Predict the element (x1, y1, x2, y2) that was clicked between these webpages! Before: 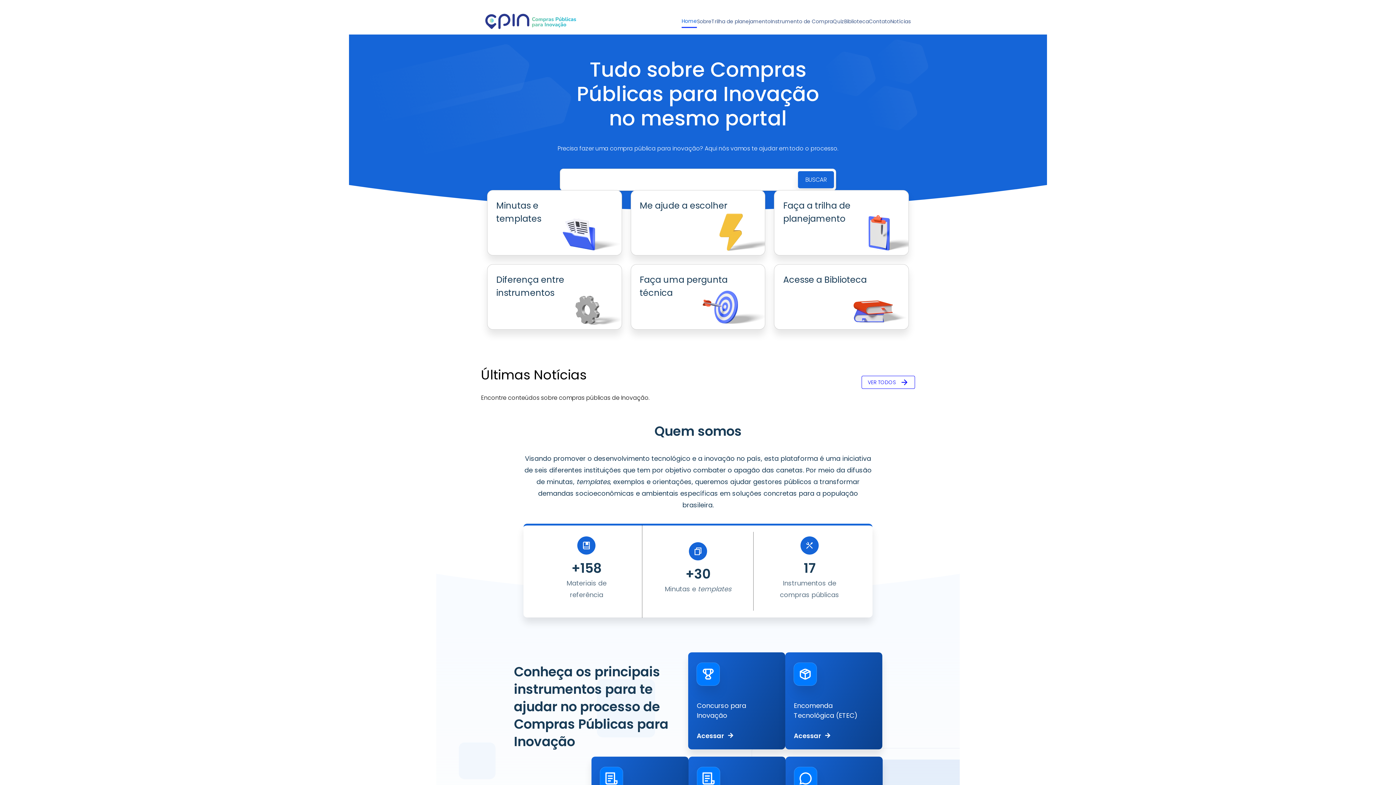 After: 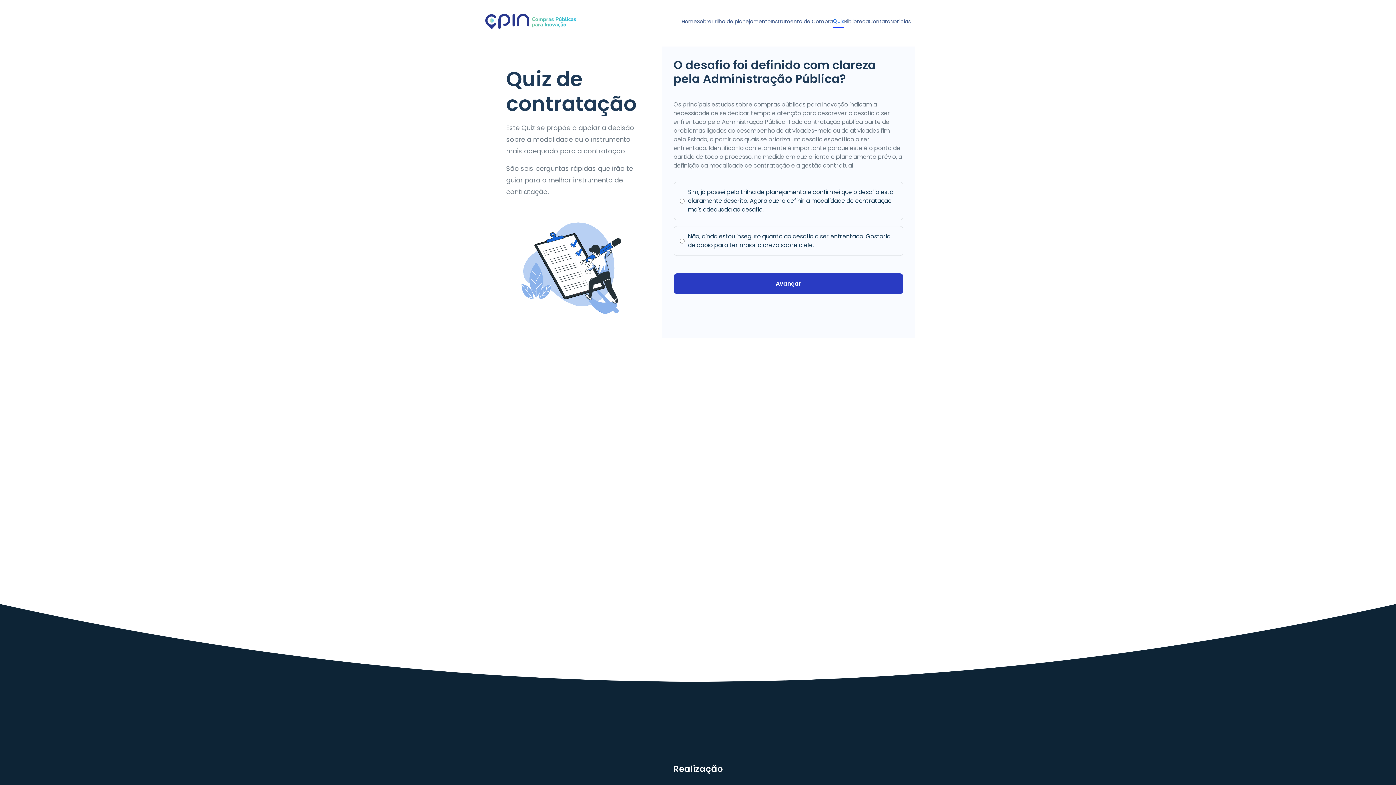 Action: label: Quiz bbox: (833, 17, 844, 27)